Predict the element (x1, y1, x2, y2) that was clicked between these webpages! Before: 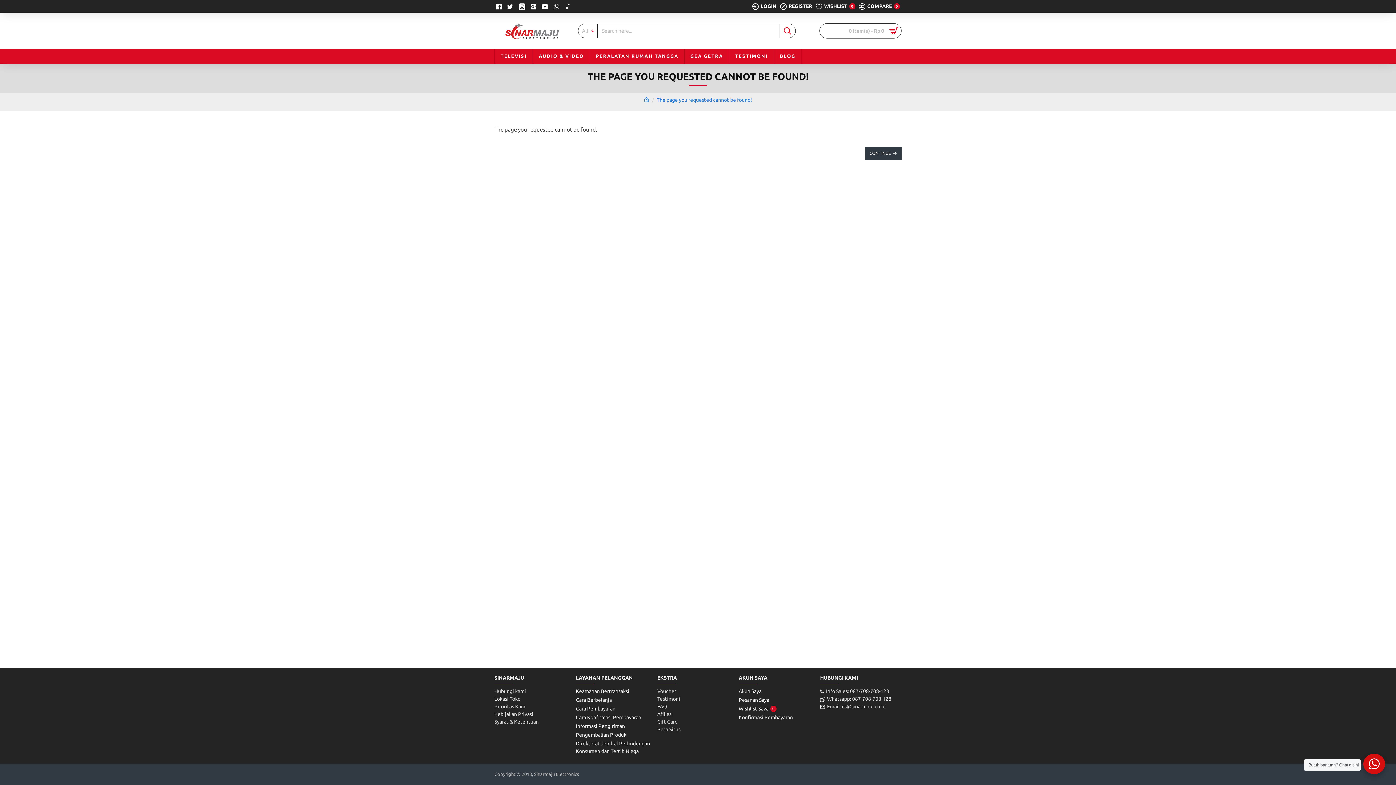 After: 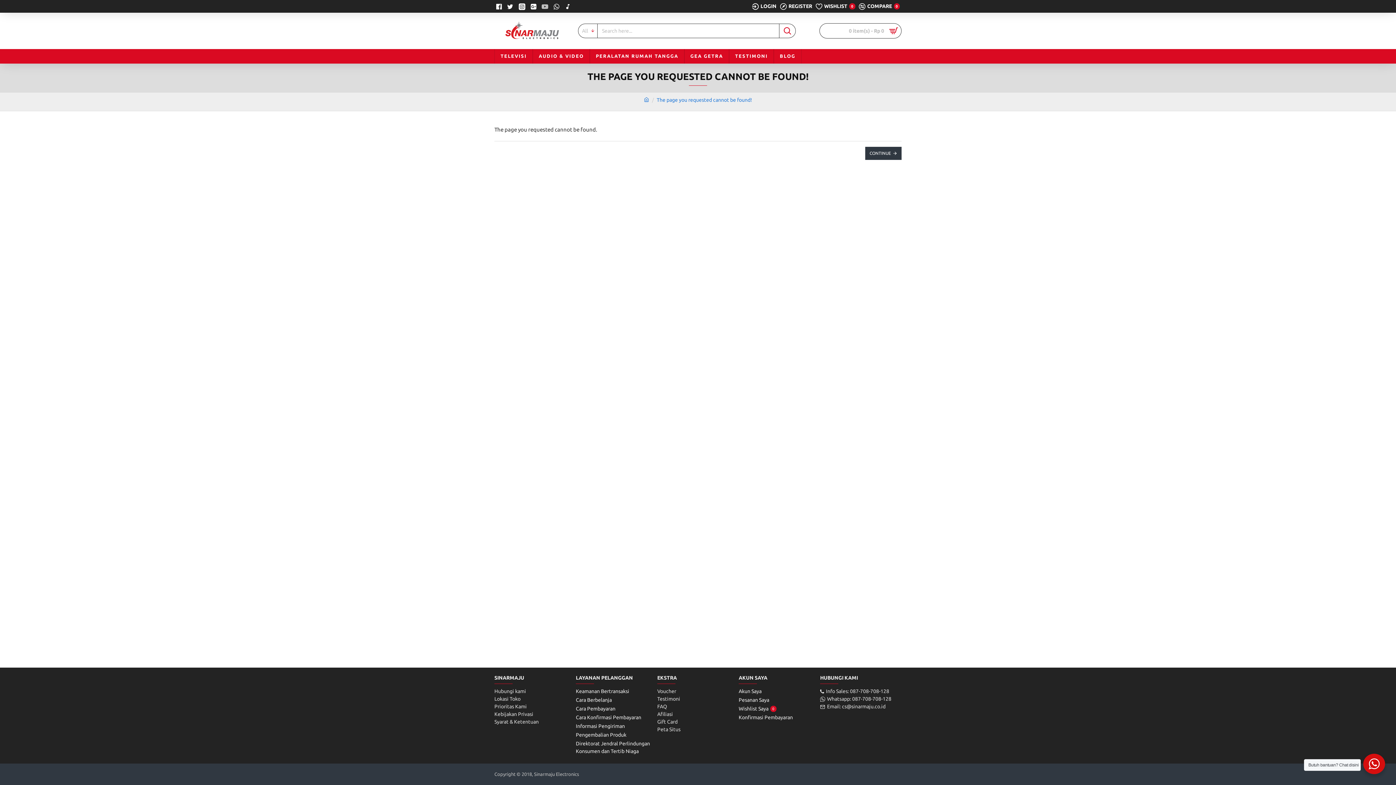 Action: bbox: (540, 0, 552, 12)